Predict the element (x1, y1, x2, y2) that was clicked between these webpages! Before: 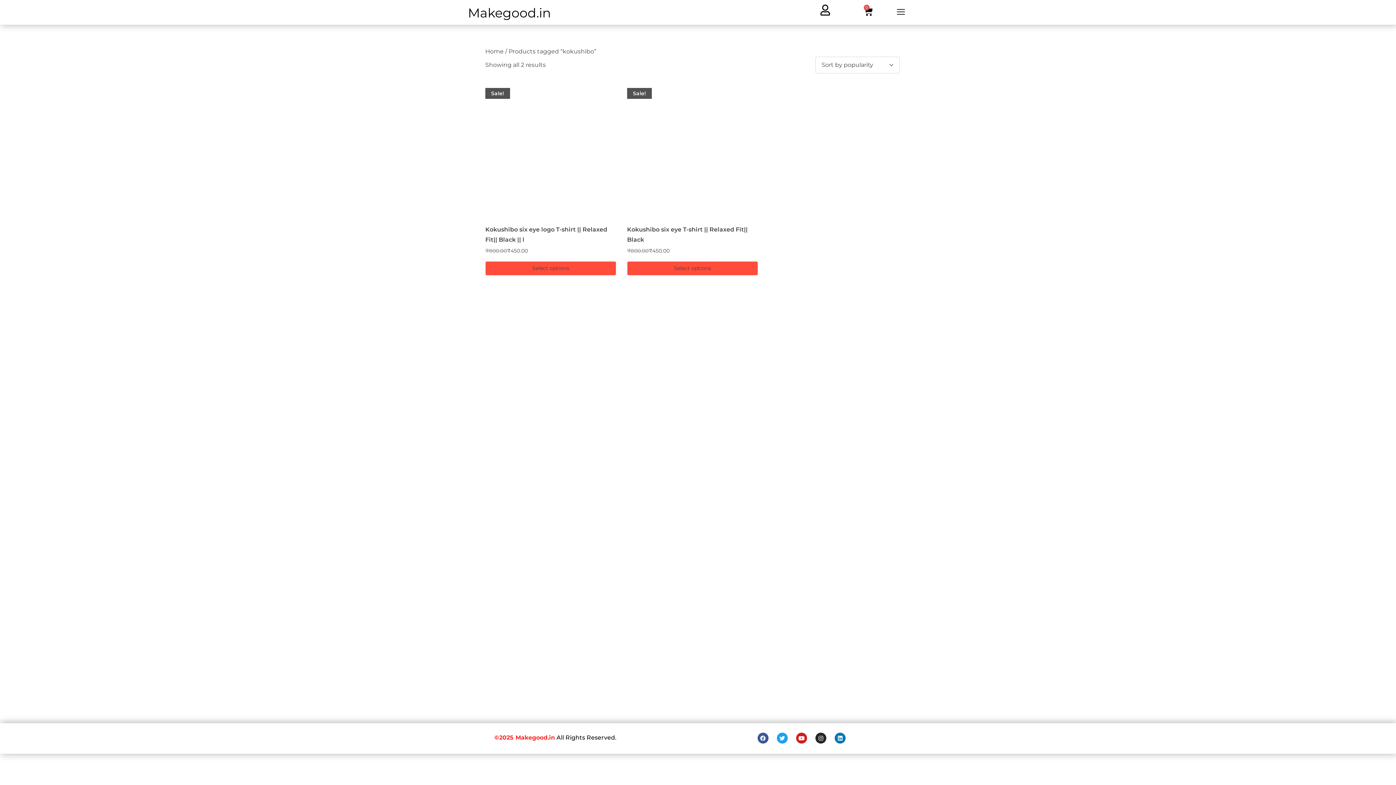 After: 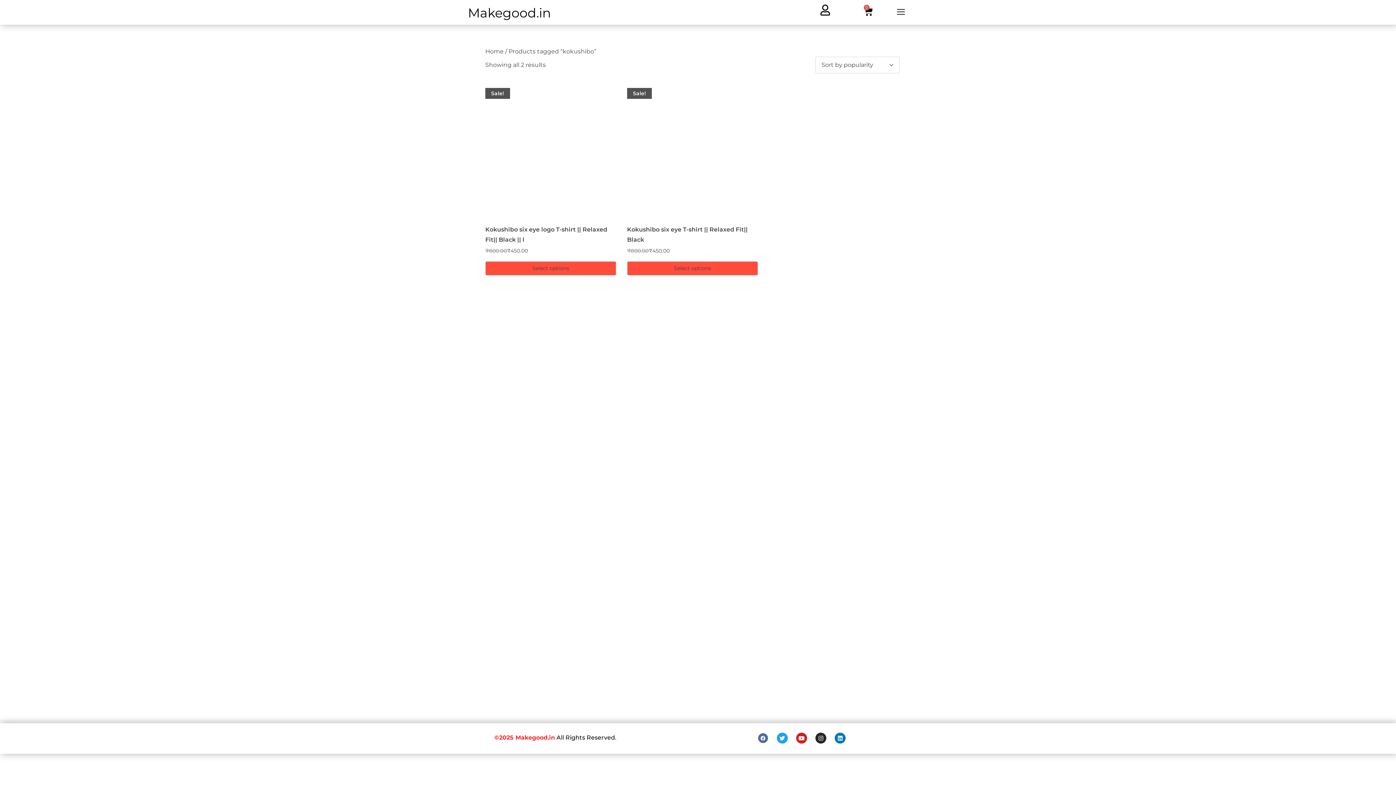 Action: bbox: (757, 733, 768, 744) label: Facebook